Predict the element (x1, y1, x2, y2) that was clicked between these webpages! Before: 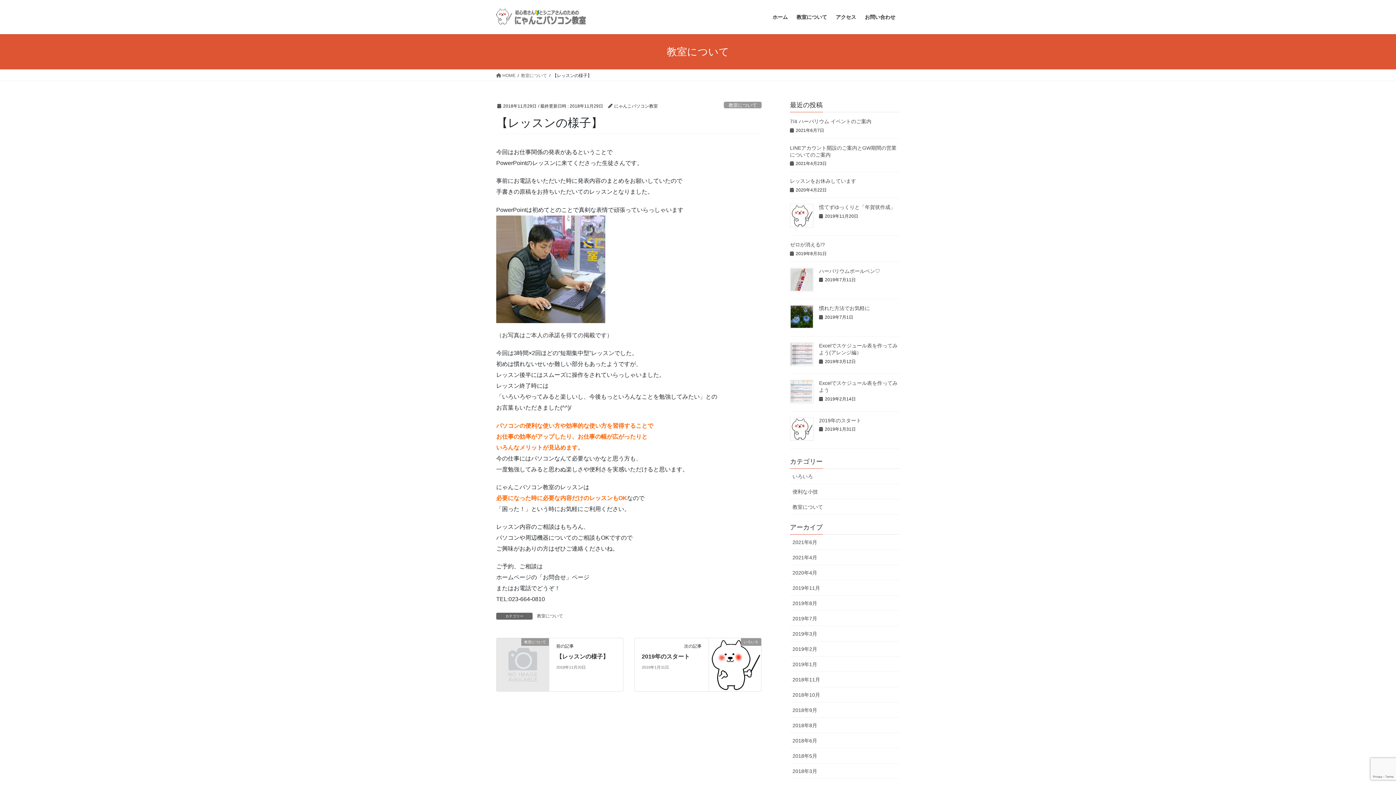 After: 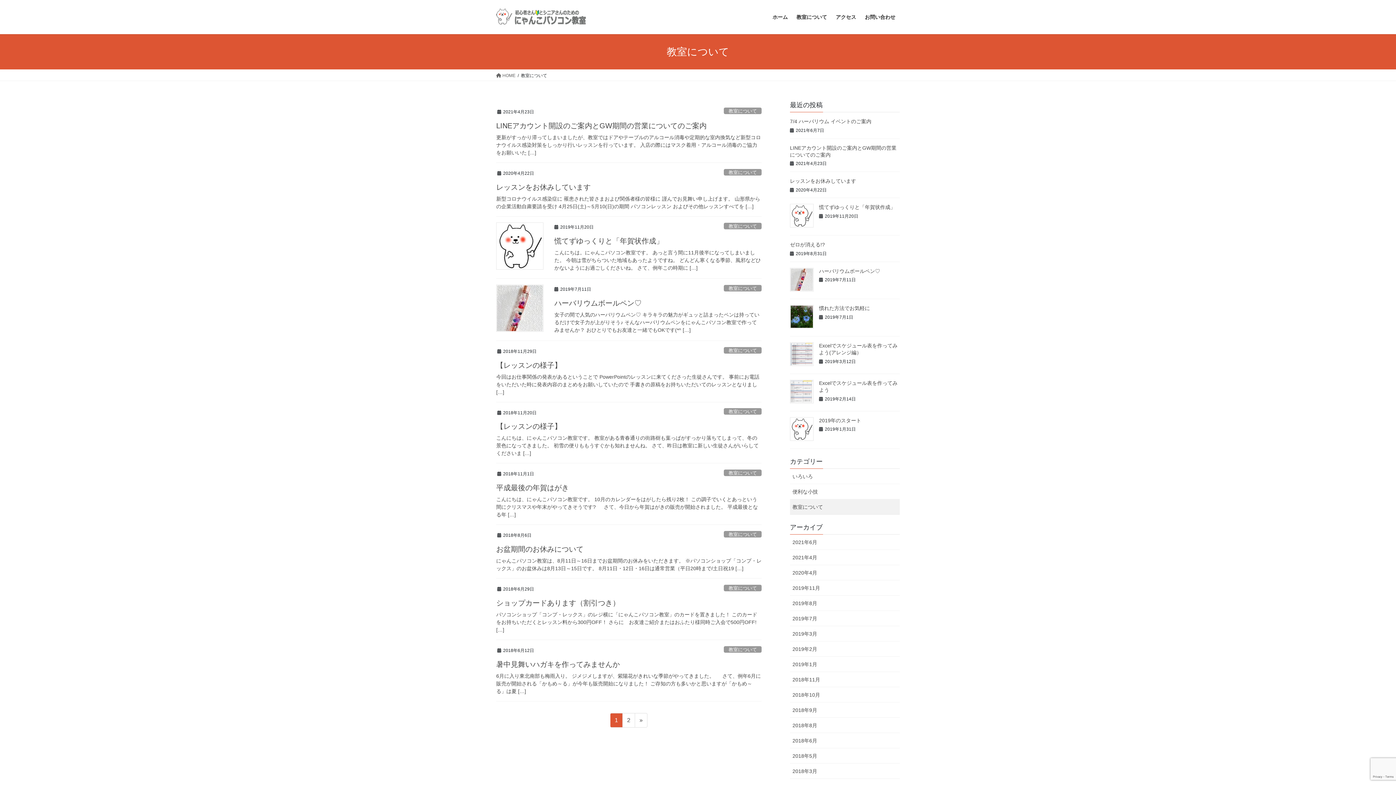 Action: label: 教室について bbox: (521, 72, 547, 78)